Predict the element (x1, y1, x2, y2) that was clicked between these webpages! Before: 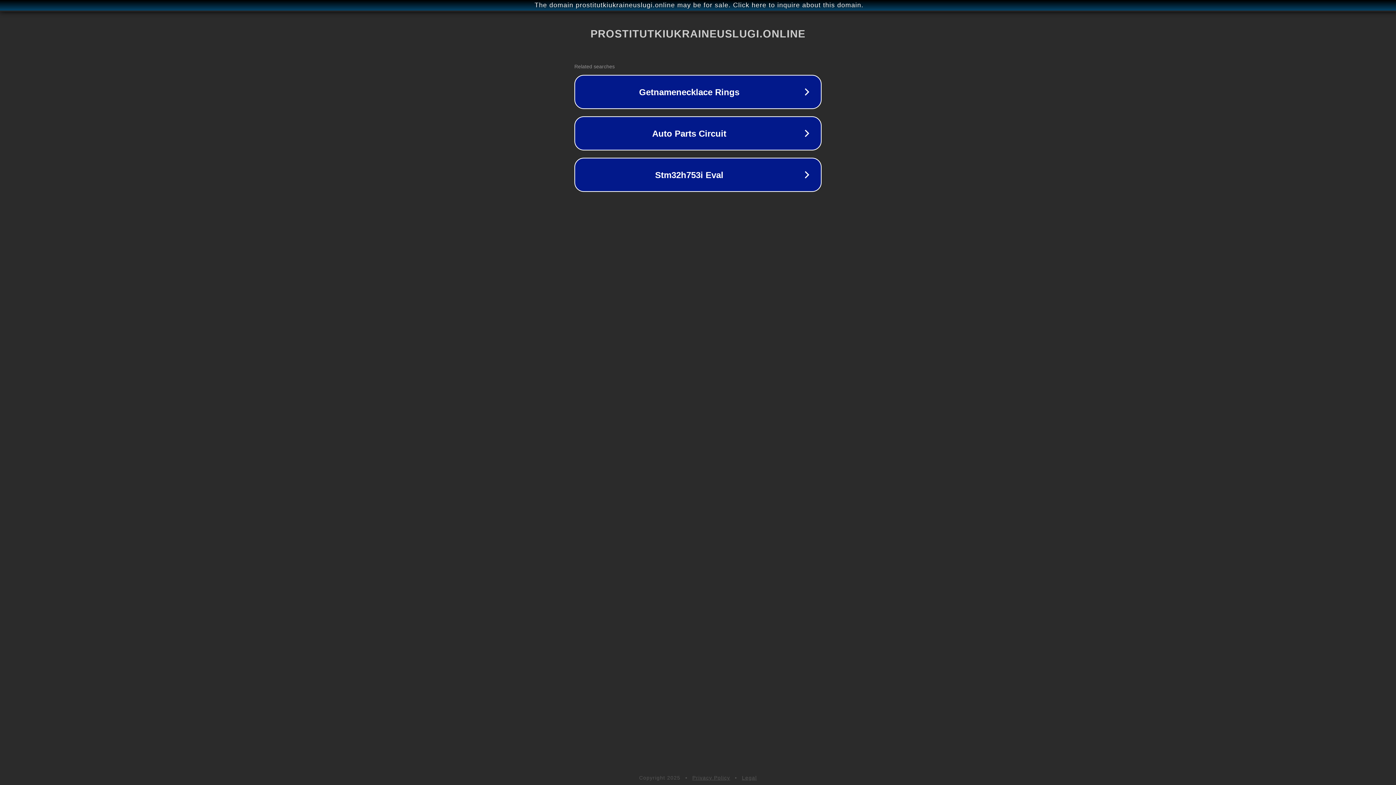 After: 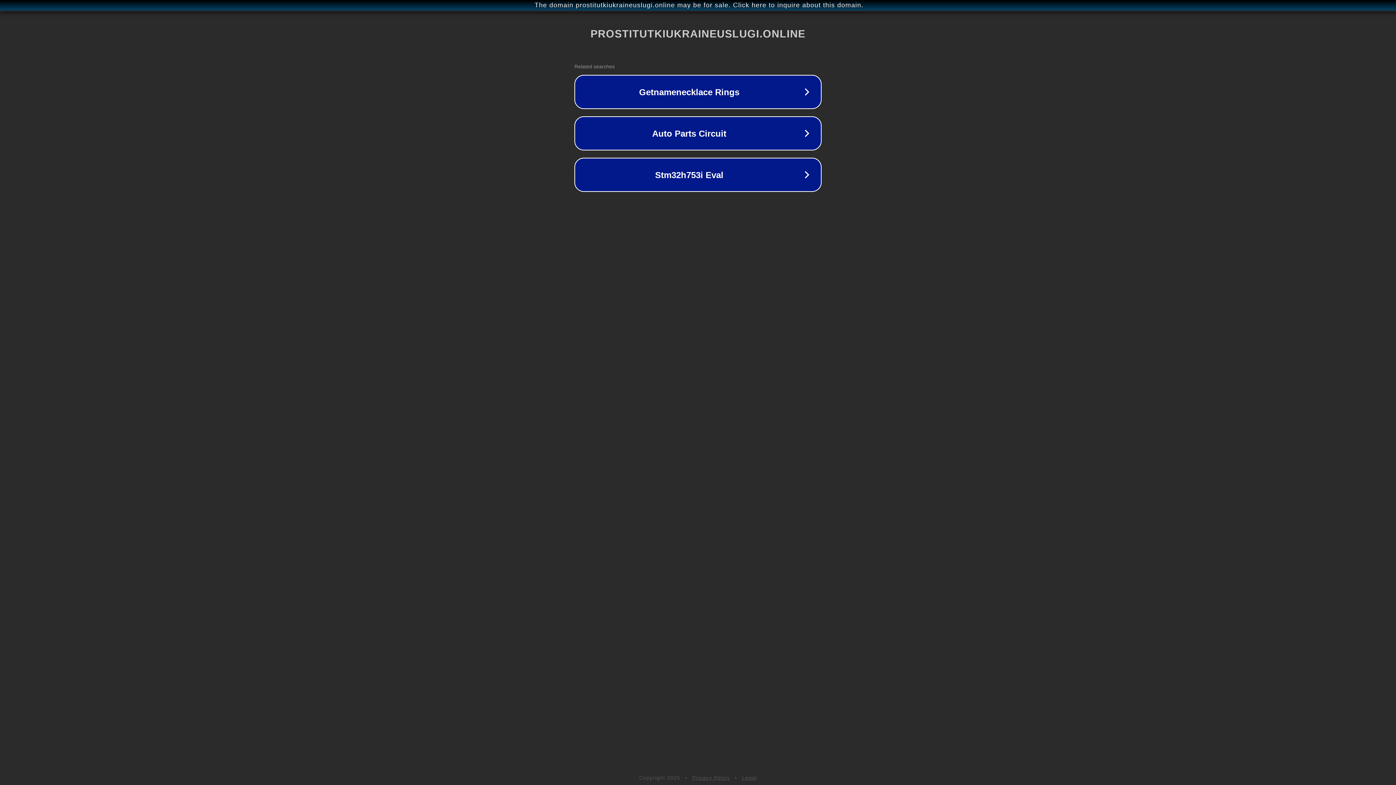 Action: label: Legal bbox: (742, 775, 757, 781)